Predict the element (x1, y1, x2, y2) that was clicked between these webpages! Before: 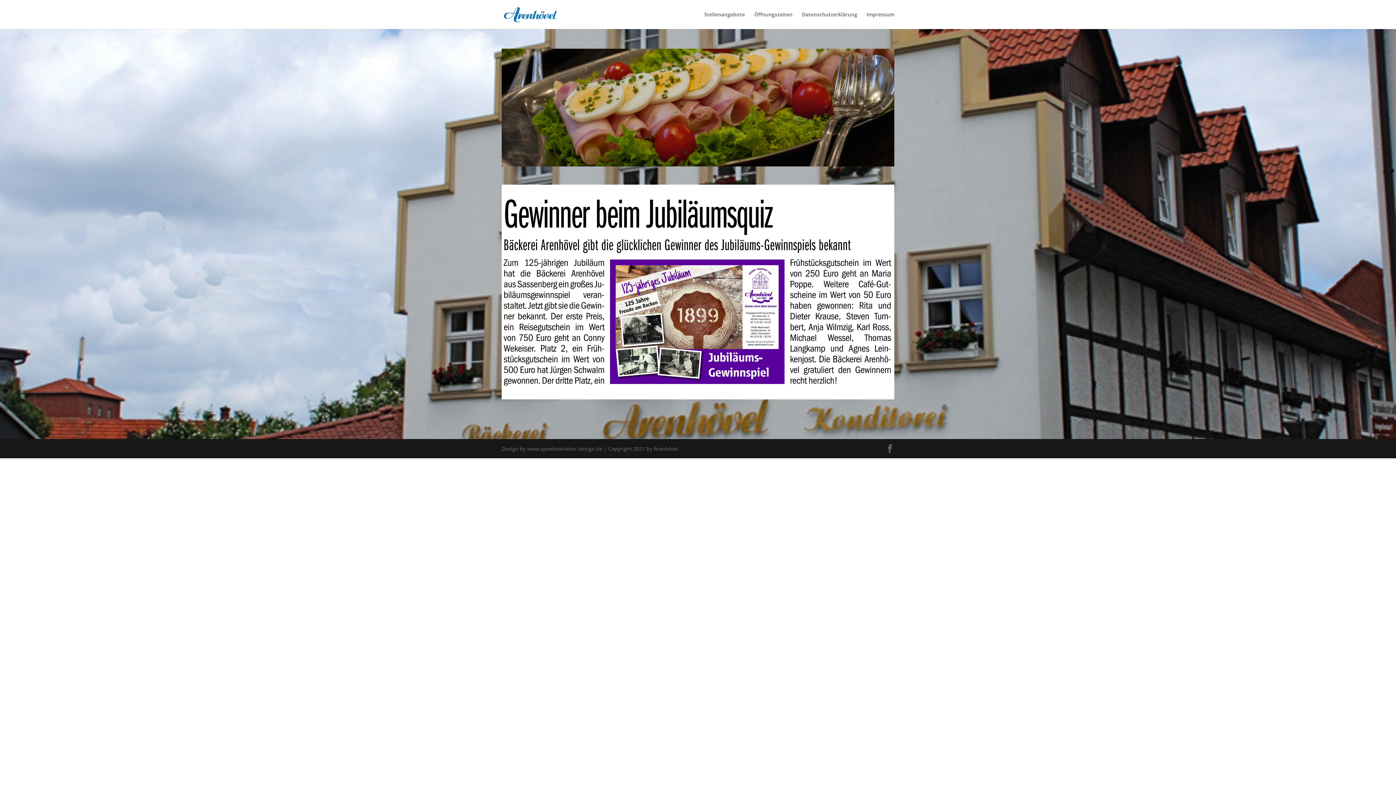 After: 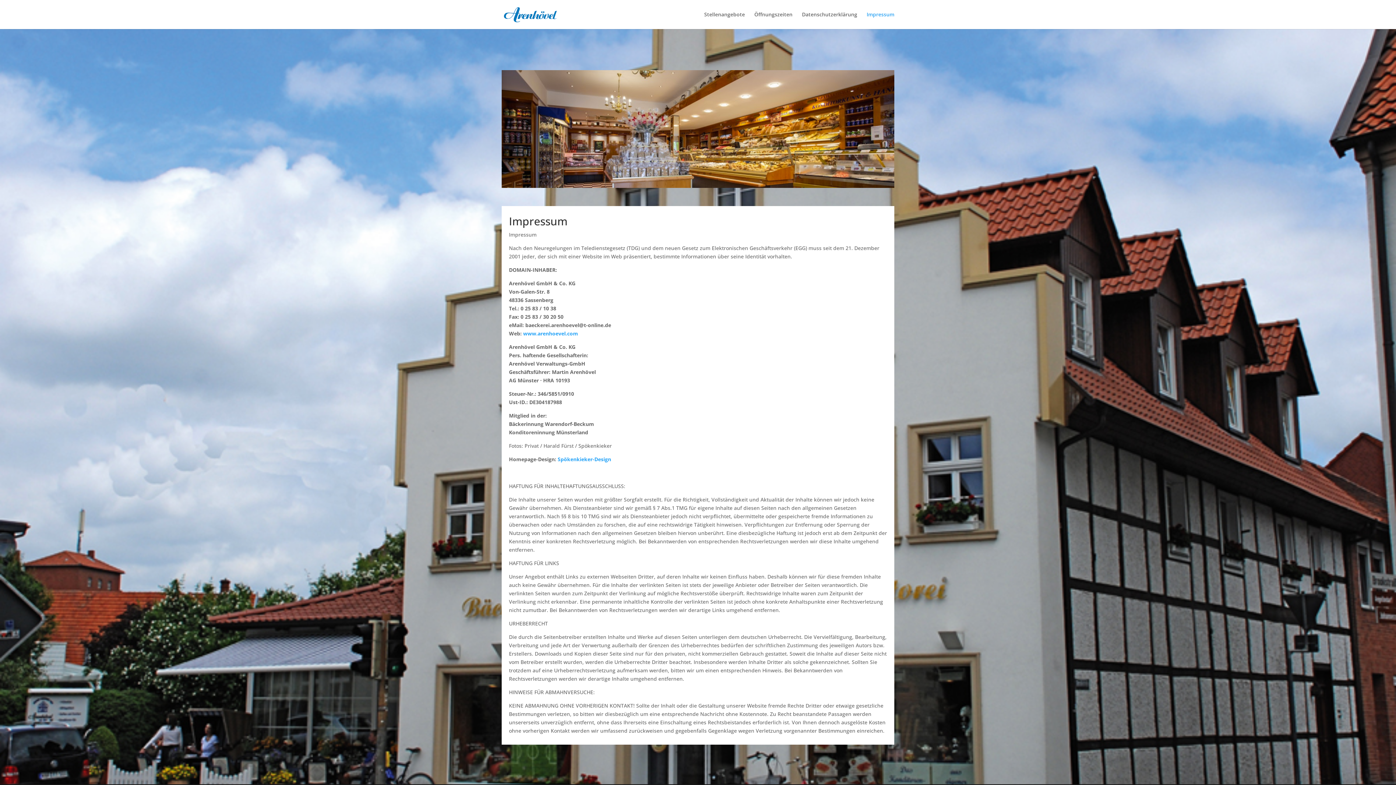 Action: label: Impressum bbox: (866, 12, 894, 29)